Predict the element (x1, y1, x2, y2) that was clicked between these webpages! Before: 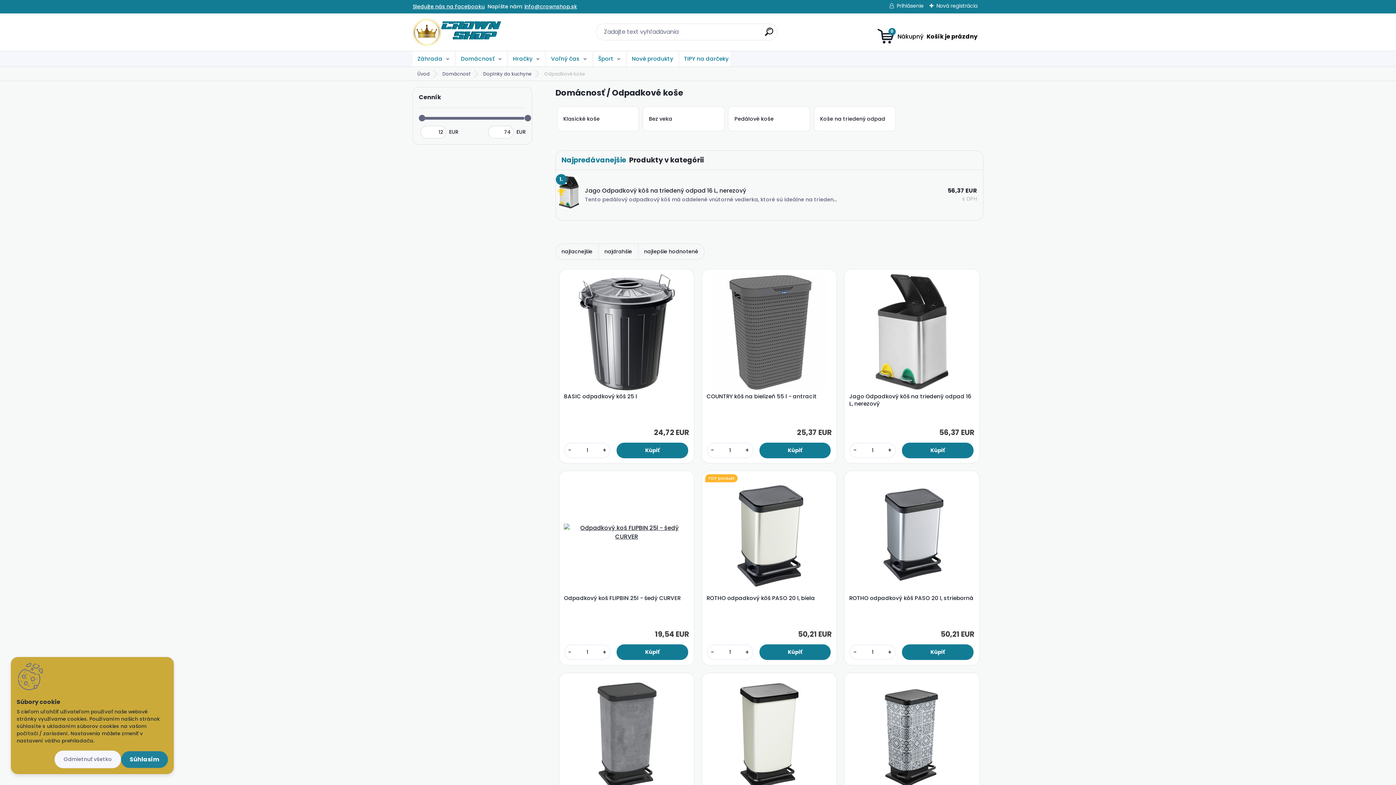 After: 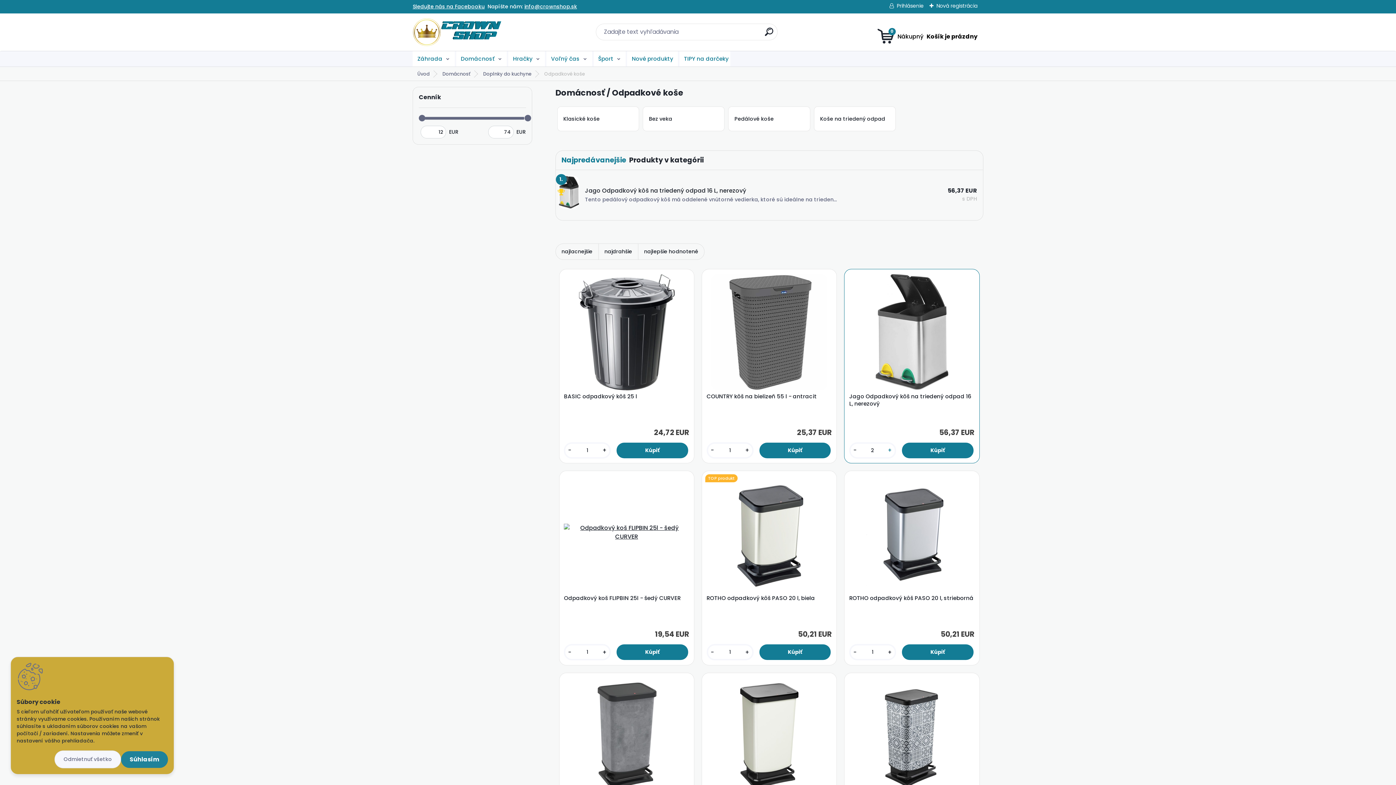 Action: label: + bbox: (885, 446, 895, 454)